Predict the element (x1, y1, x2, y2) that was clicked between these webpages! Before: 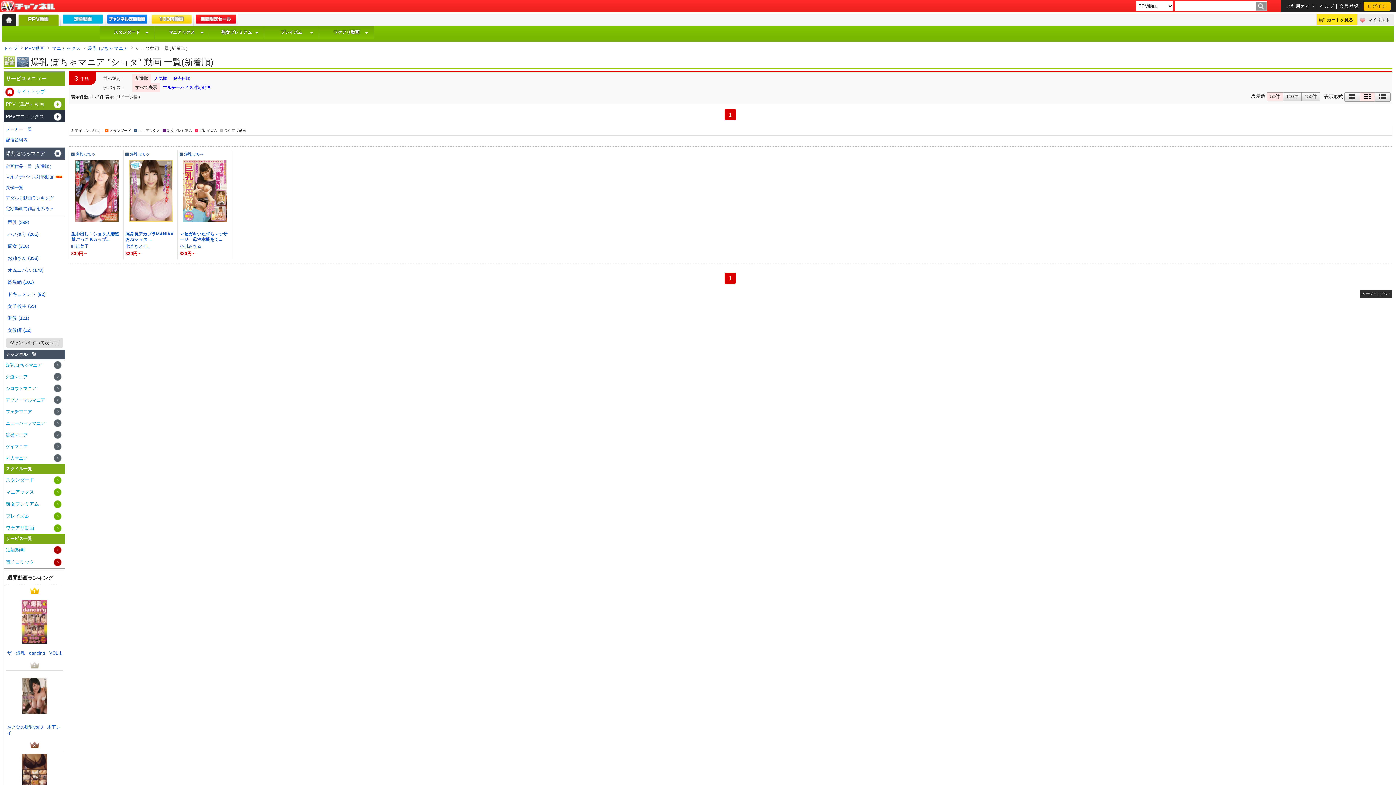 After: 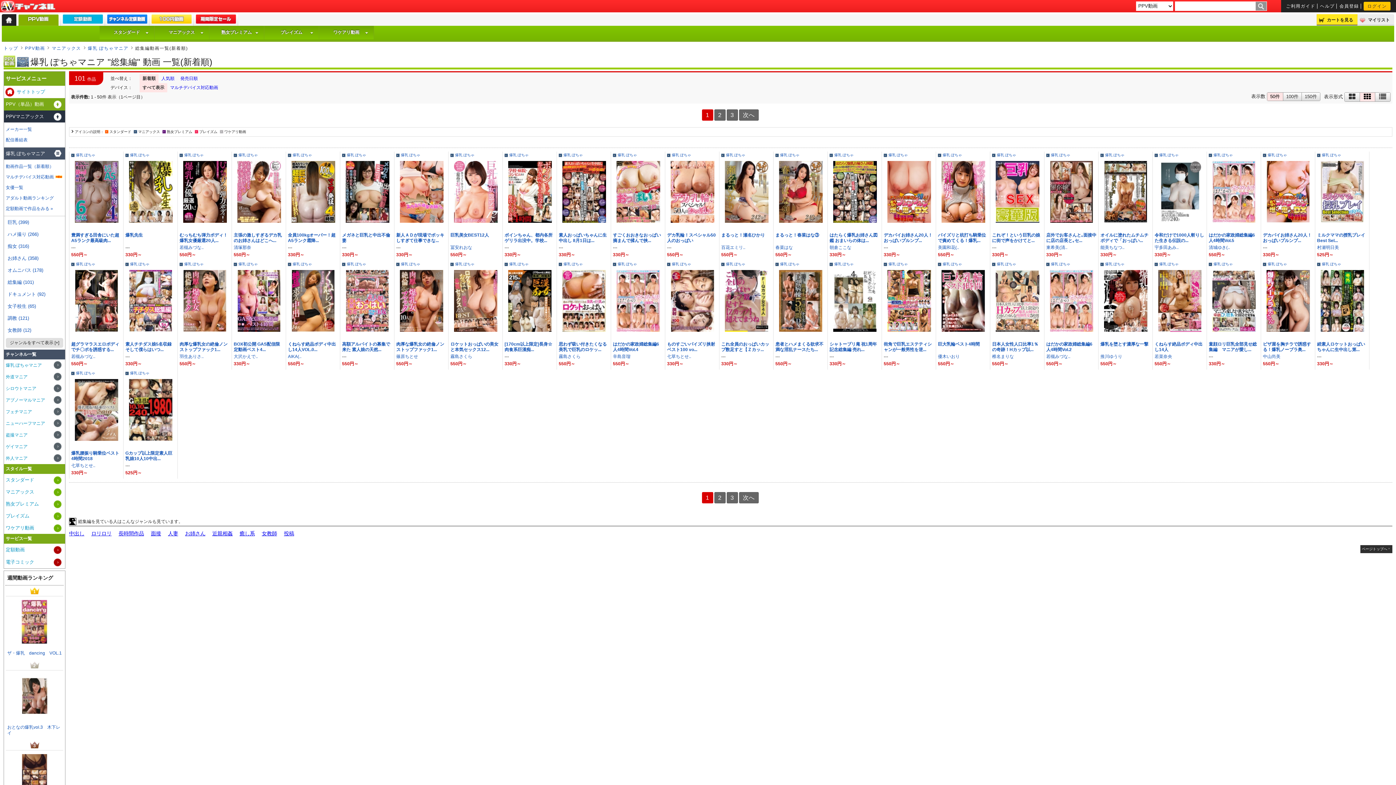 Action: bbox: (5, 276, 63, 288) label: 総集編 (101)